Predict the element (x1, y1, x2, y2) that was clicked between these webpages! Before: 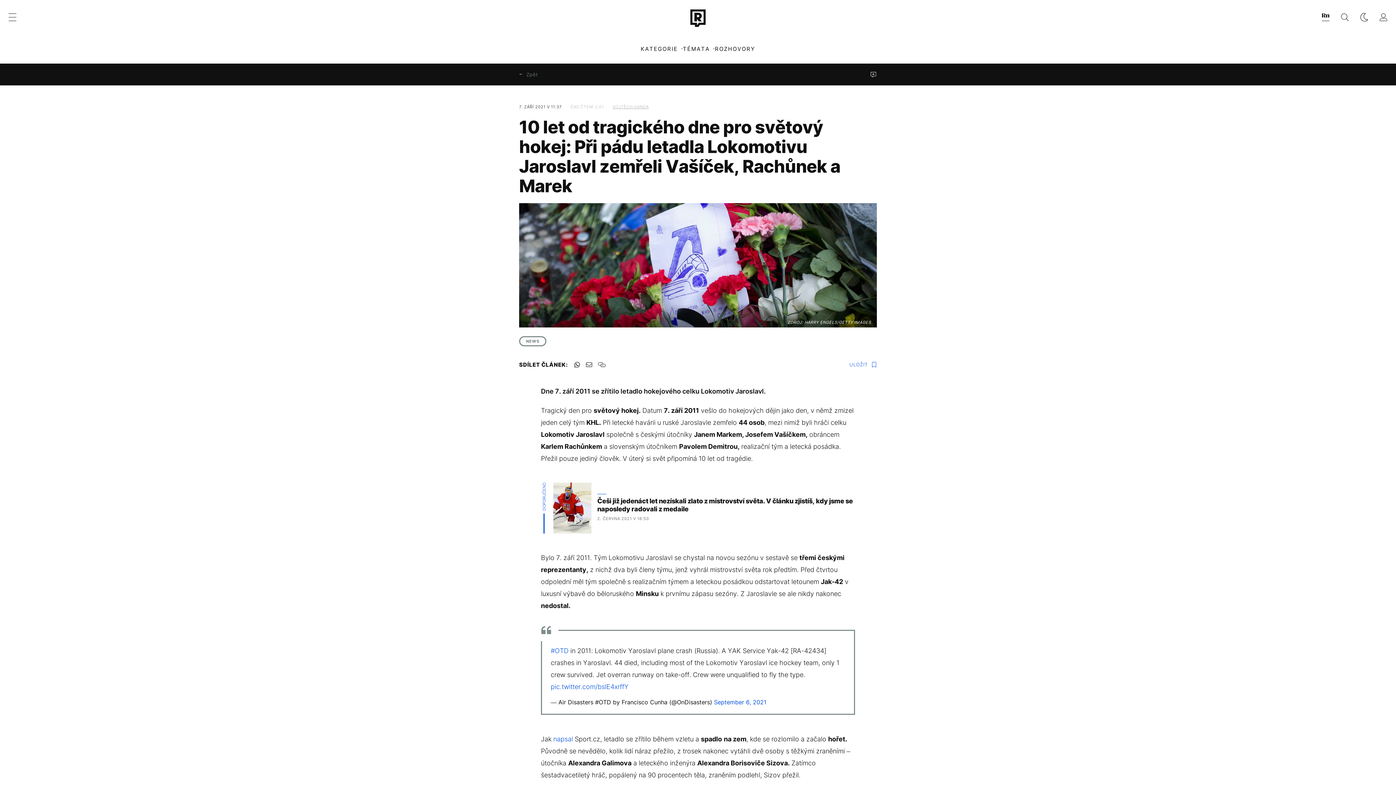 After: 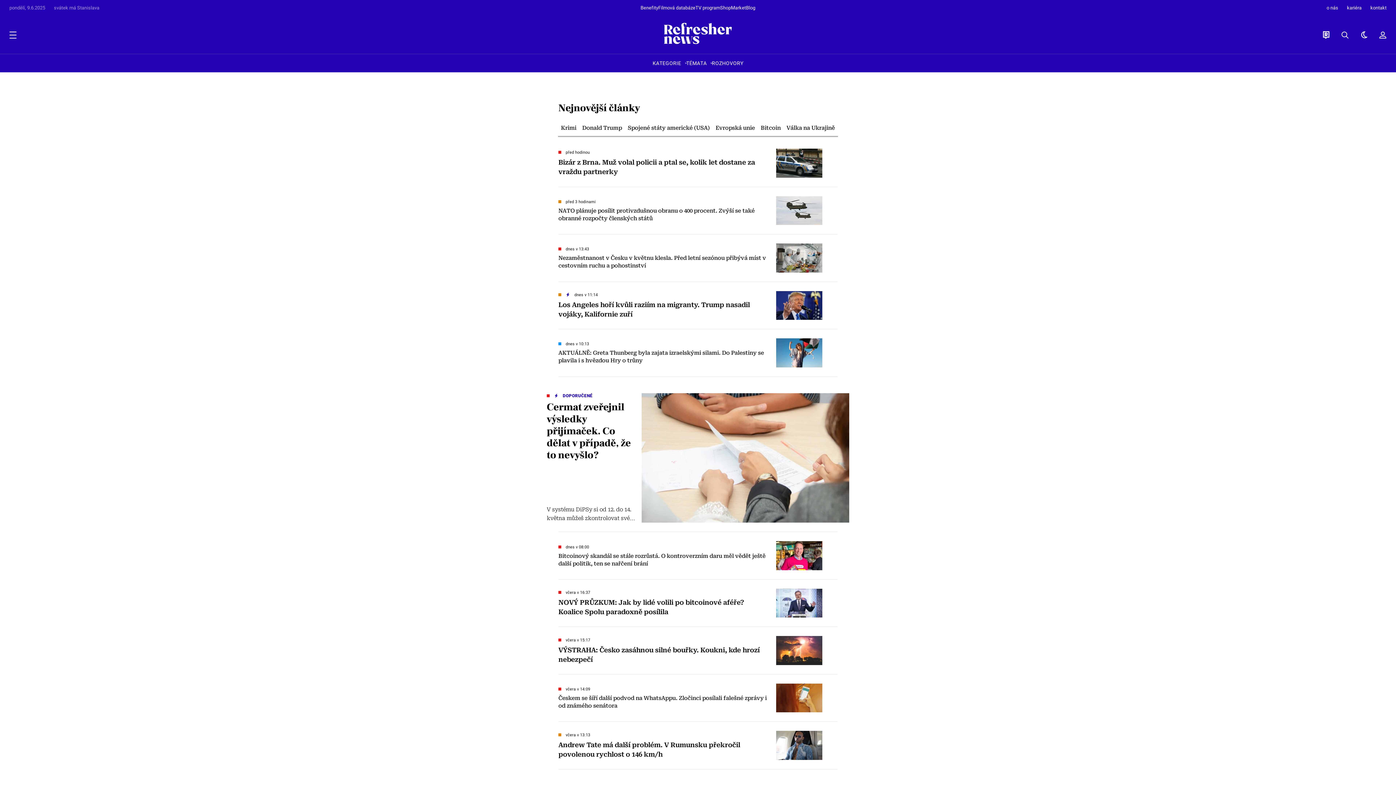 Action: label: NEWS bbox: (519, 336, 546, 346)